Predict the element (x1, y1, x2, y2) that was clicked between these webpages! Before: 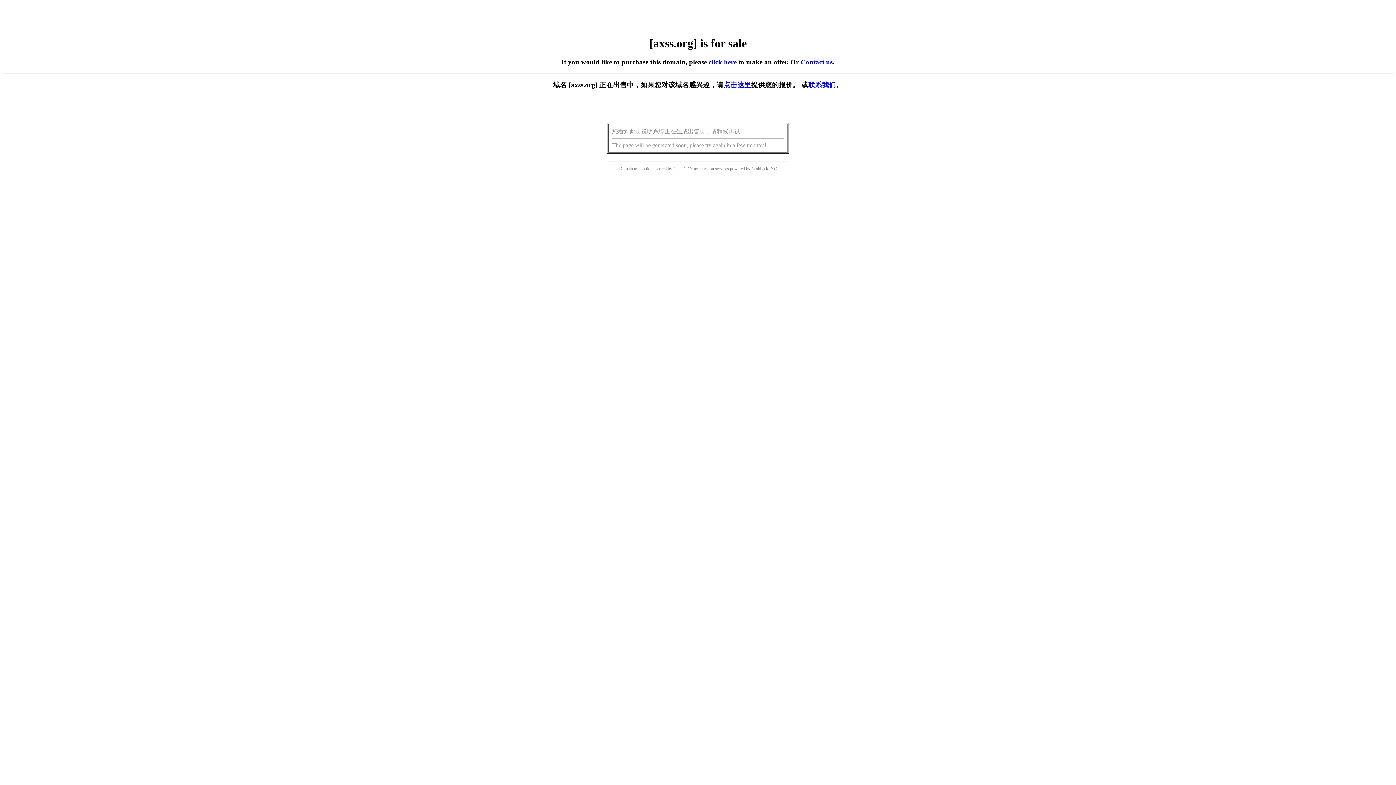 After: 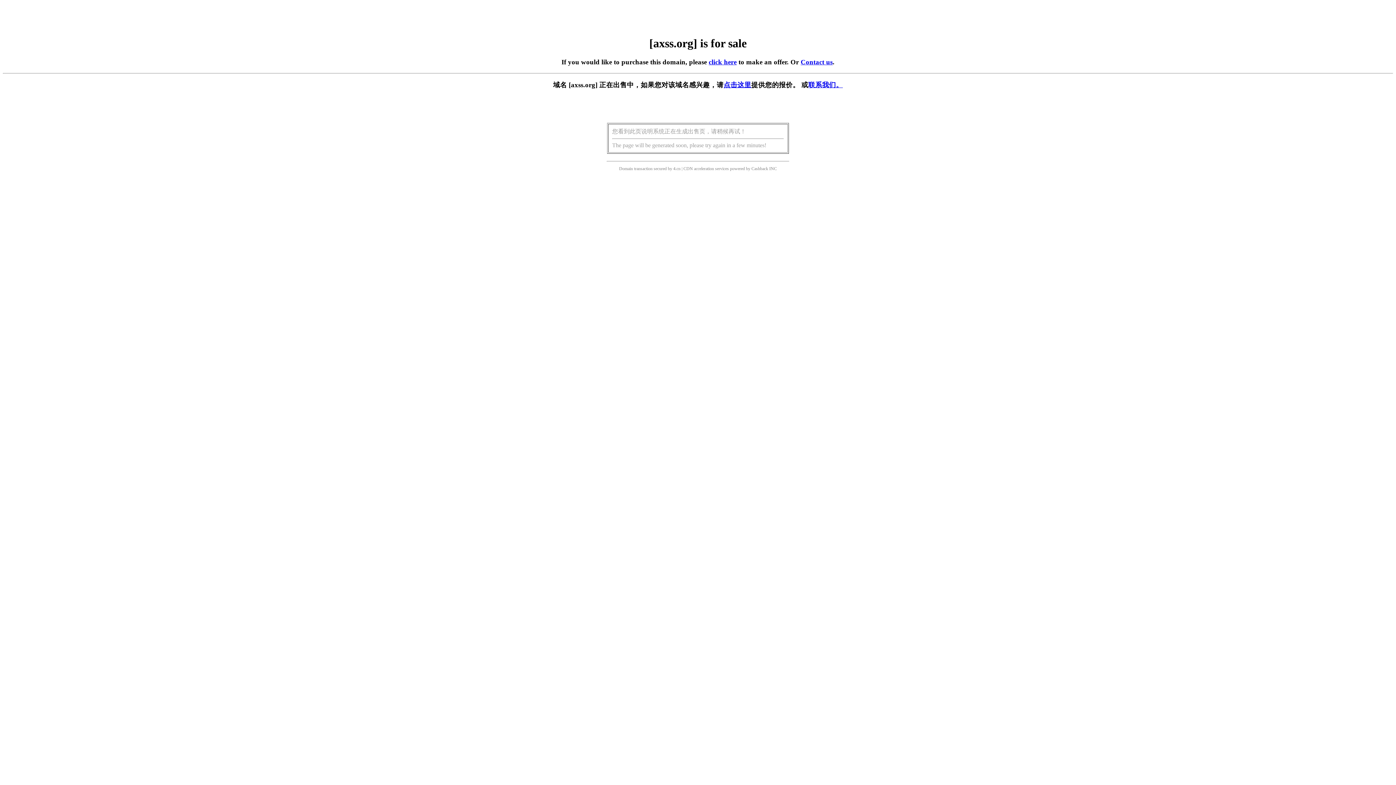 Action: label: click here bbox: (708, 58, 736, 65)